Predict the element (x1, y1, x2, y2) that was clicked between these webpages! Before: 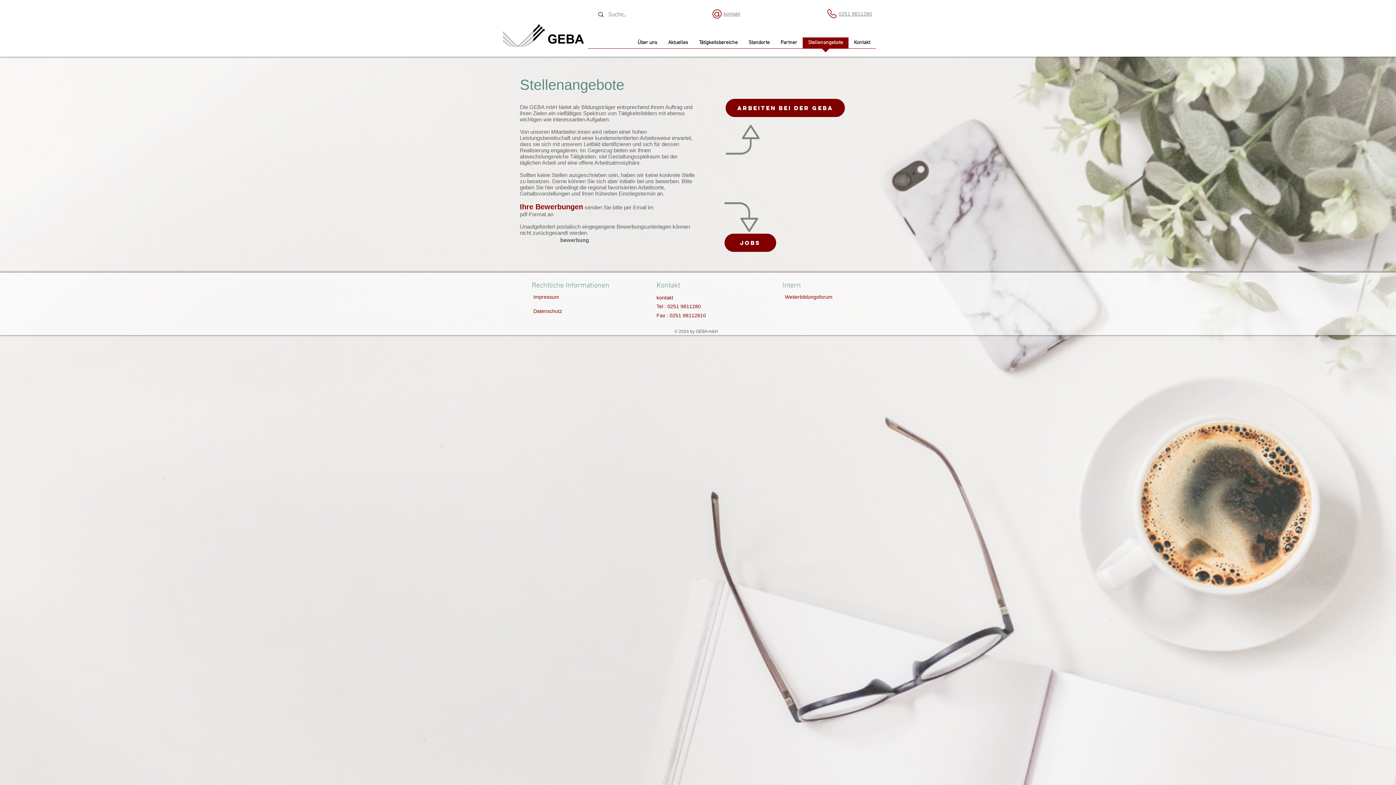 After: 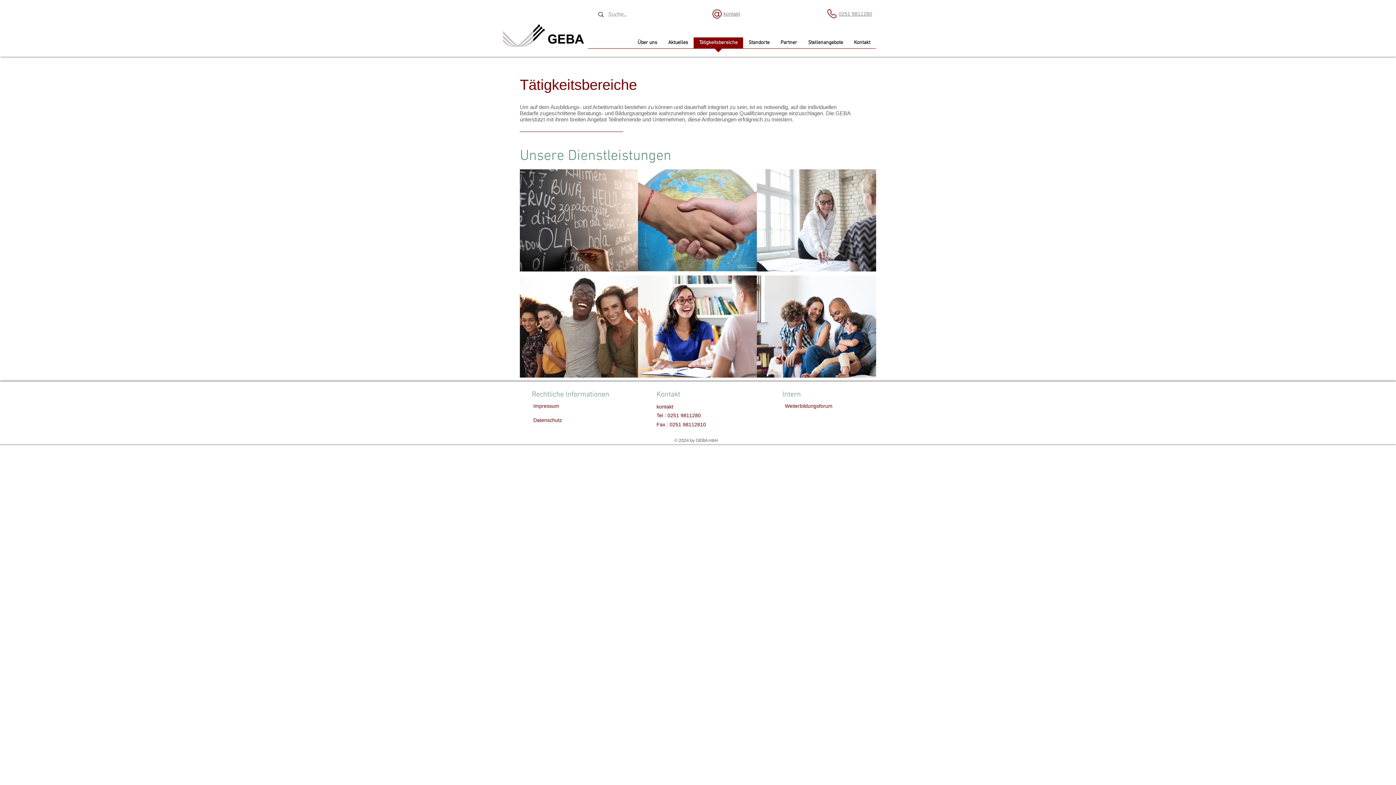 Action: label: Tätigkeitsbereiche bbox: (693, 37, 743, 53)